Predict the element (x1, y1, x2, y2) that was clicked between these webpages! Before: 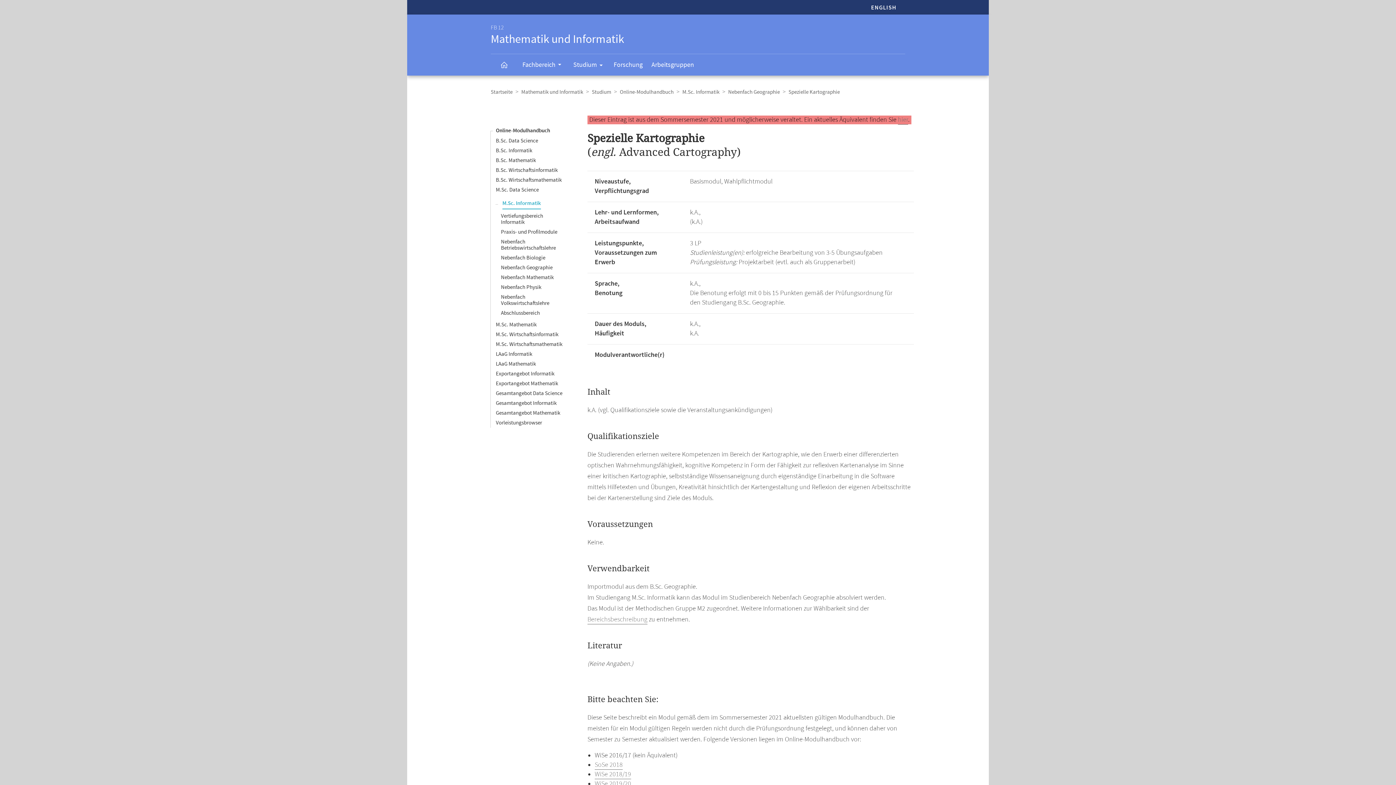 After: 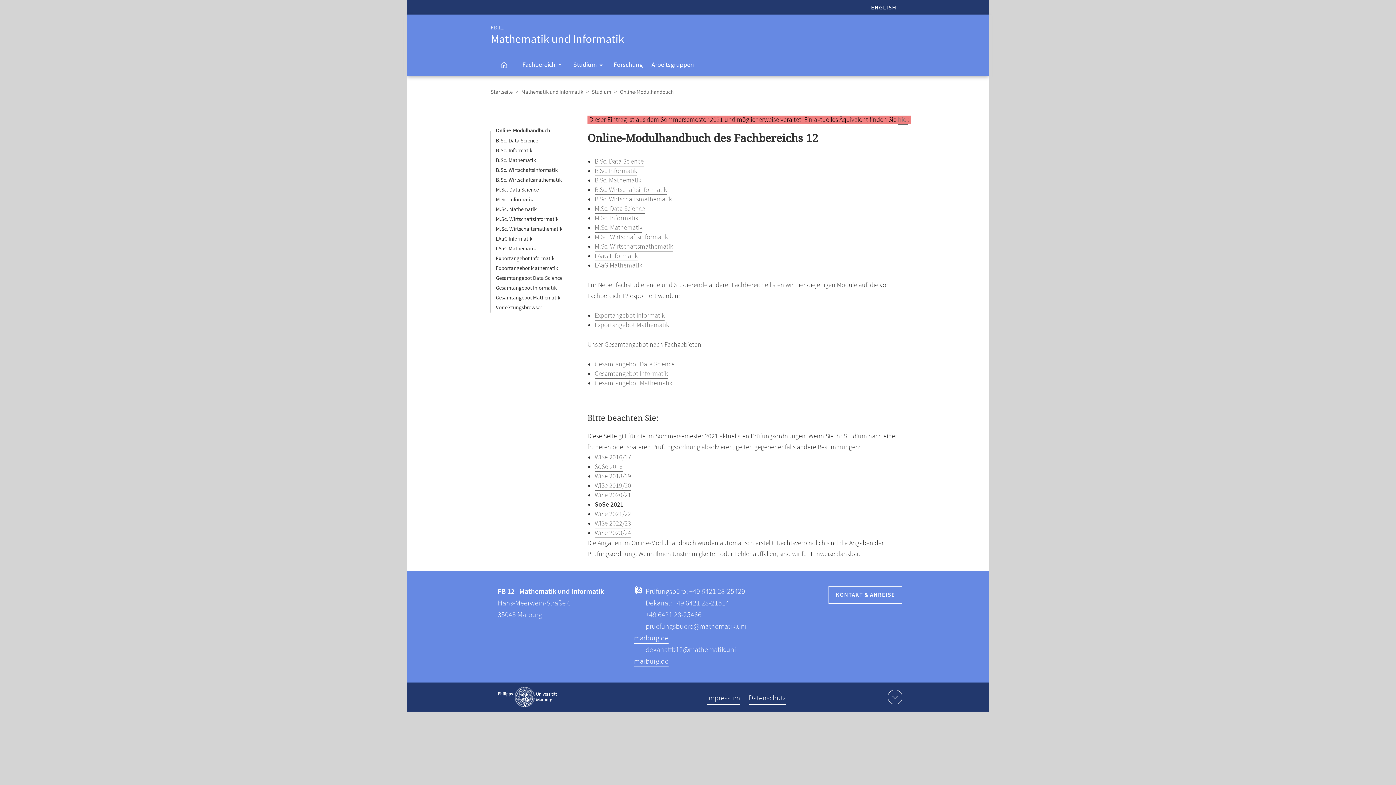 Action: bbox: (496, 127, 550, 134) label: Online-Modulhandbuch